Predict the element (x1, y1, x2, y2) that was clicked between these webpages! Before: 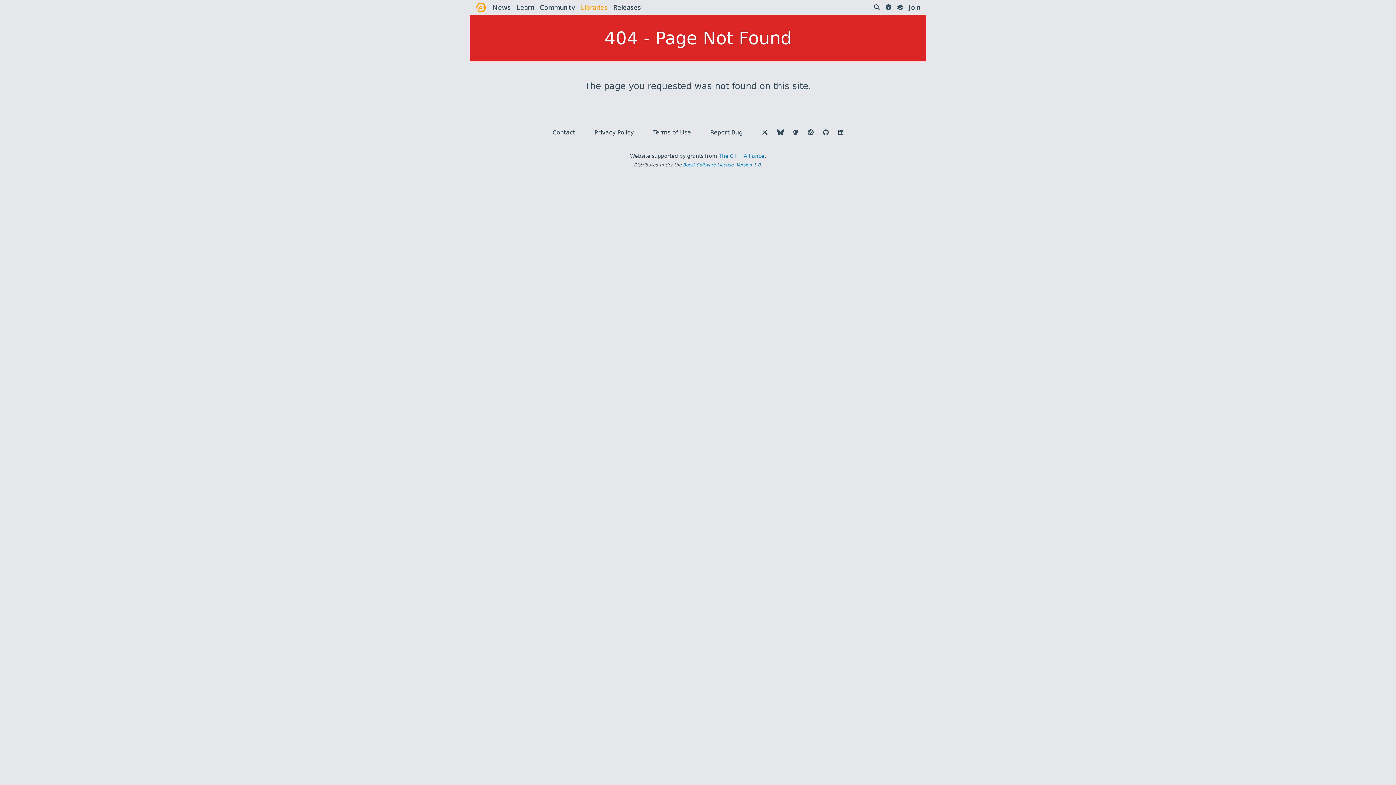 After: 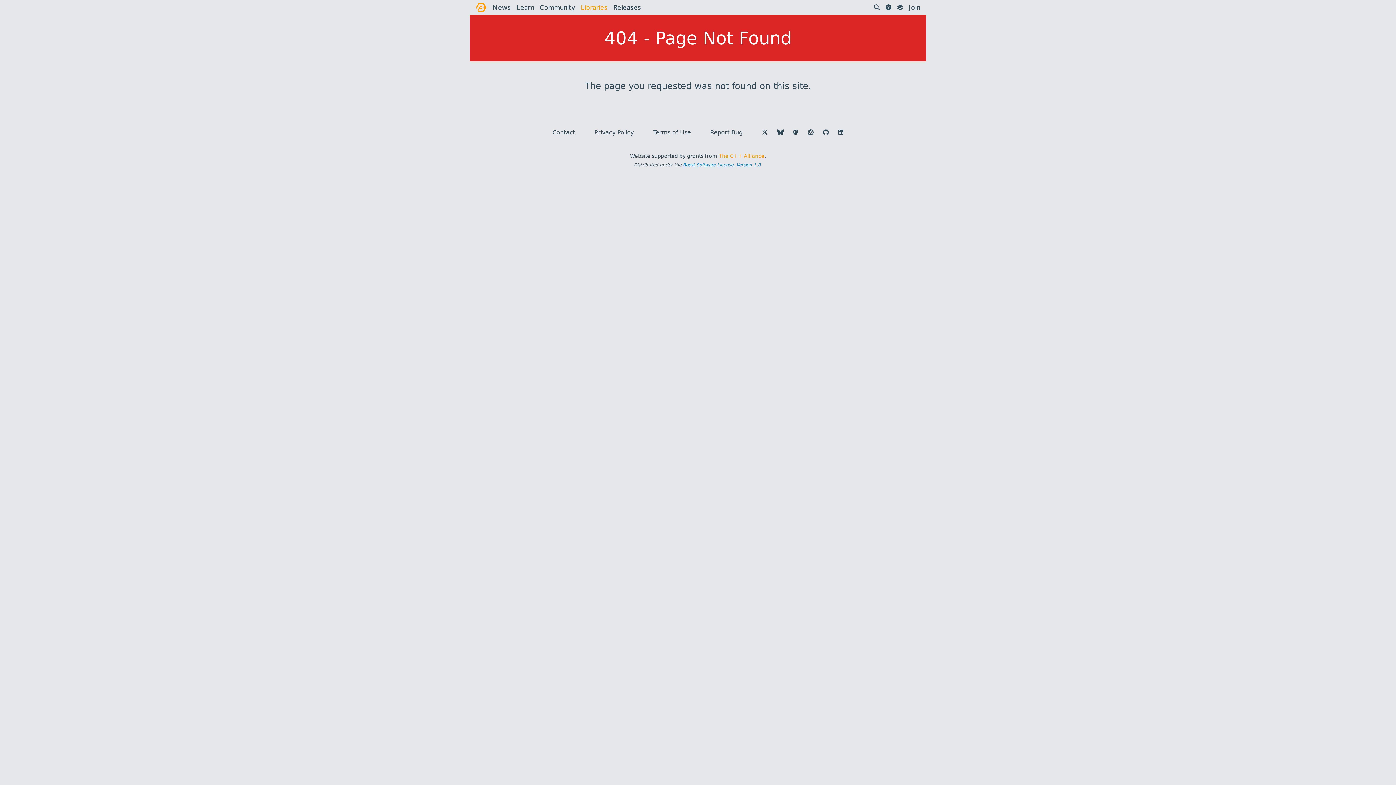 Action: label: The C++ Alliance bbox: (718, 153, 764, 158)